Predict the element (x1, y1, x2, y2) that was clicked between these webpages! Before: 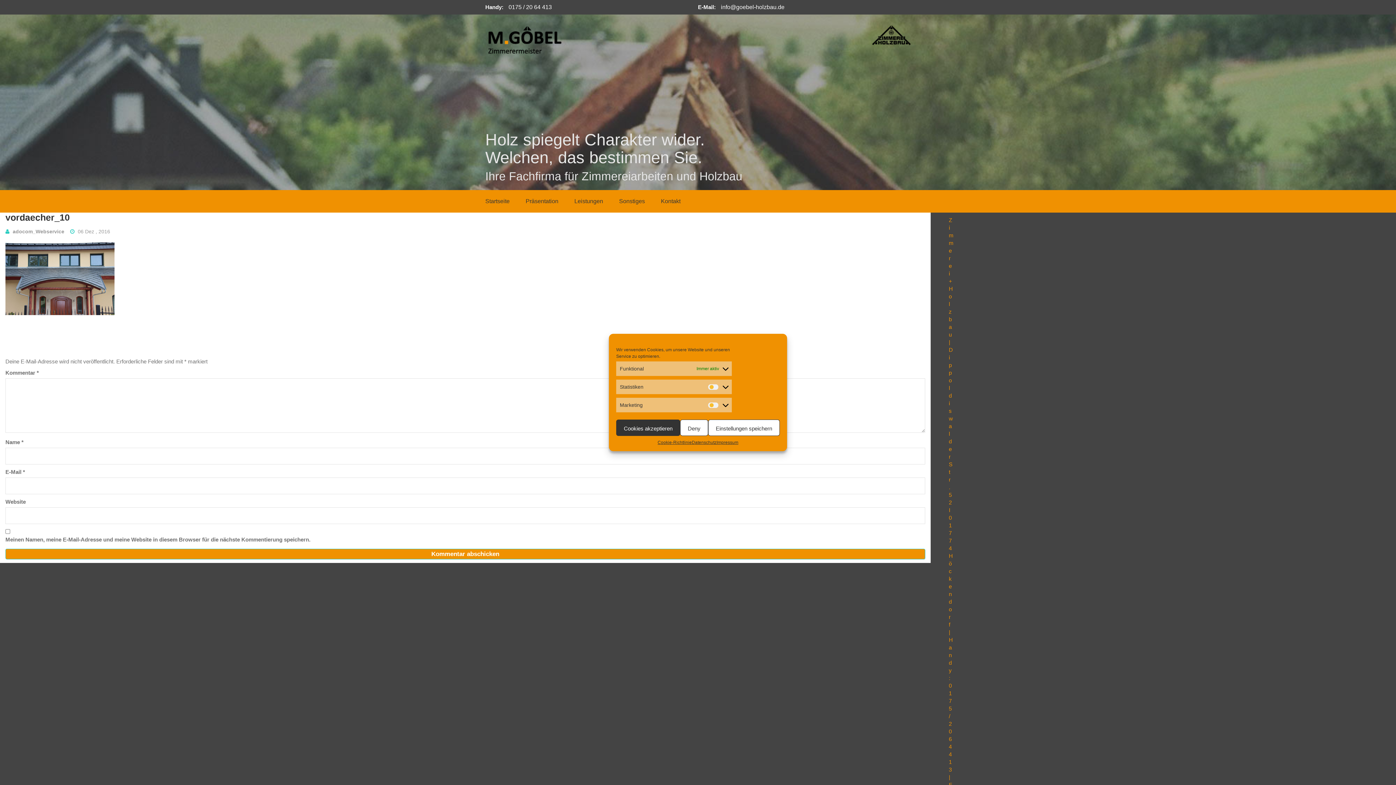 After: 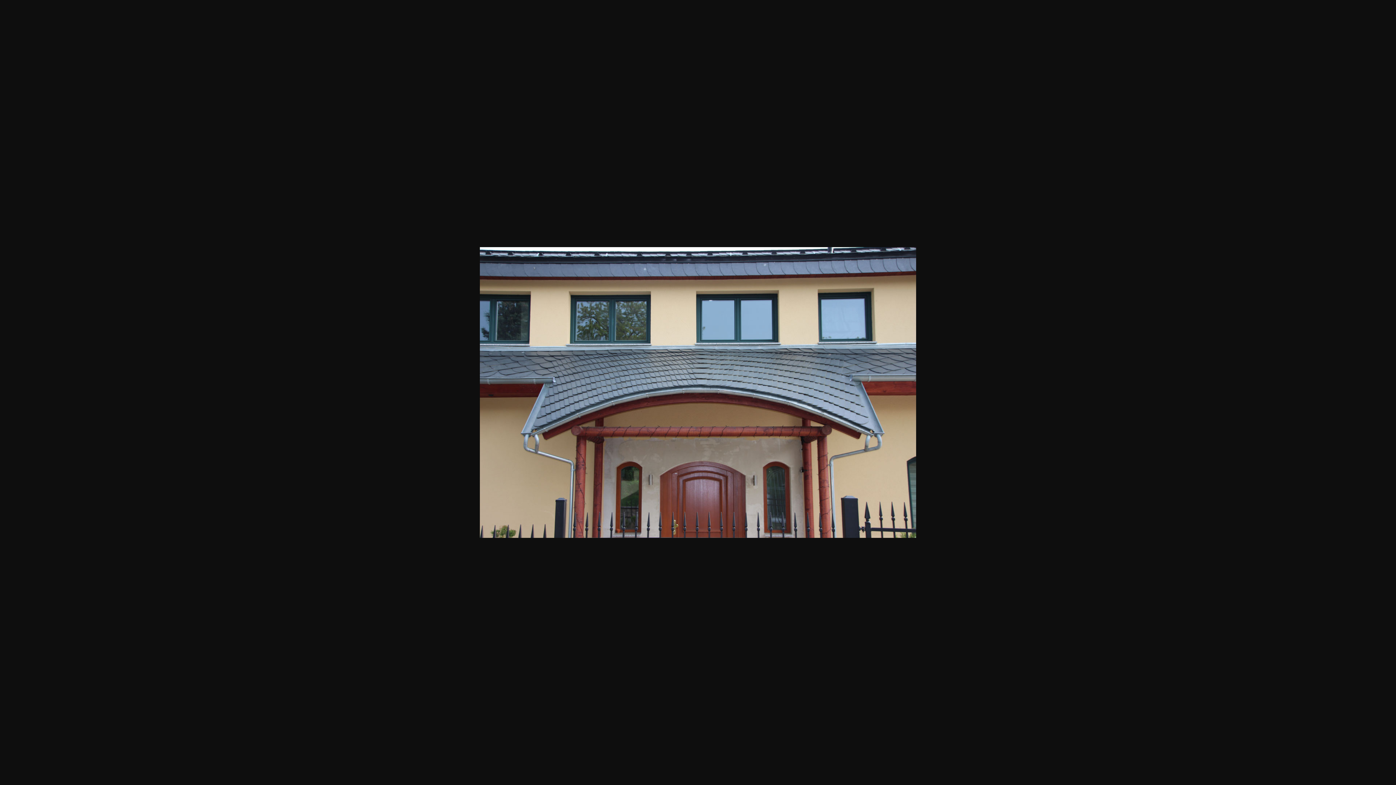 Action: bbox: (5, 242, 114, 315)